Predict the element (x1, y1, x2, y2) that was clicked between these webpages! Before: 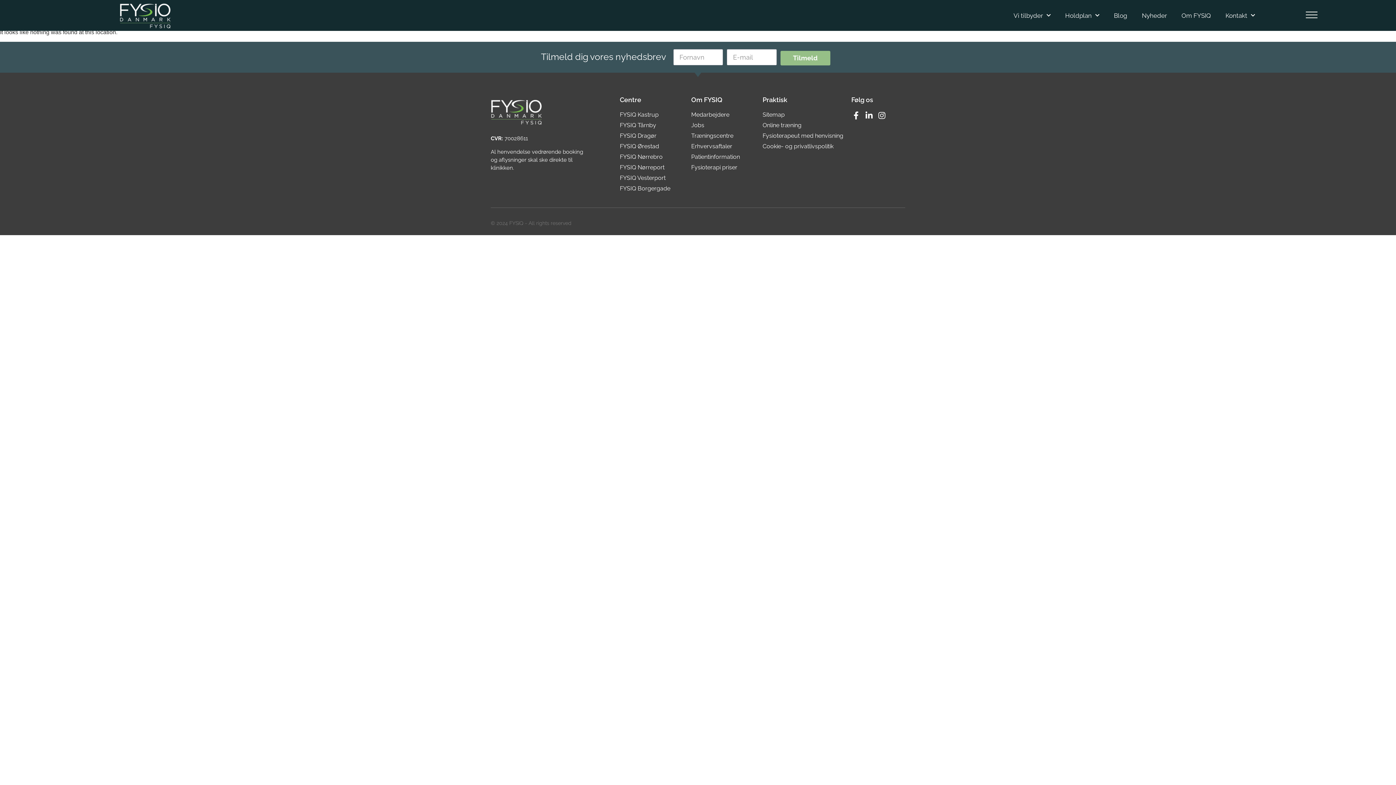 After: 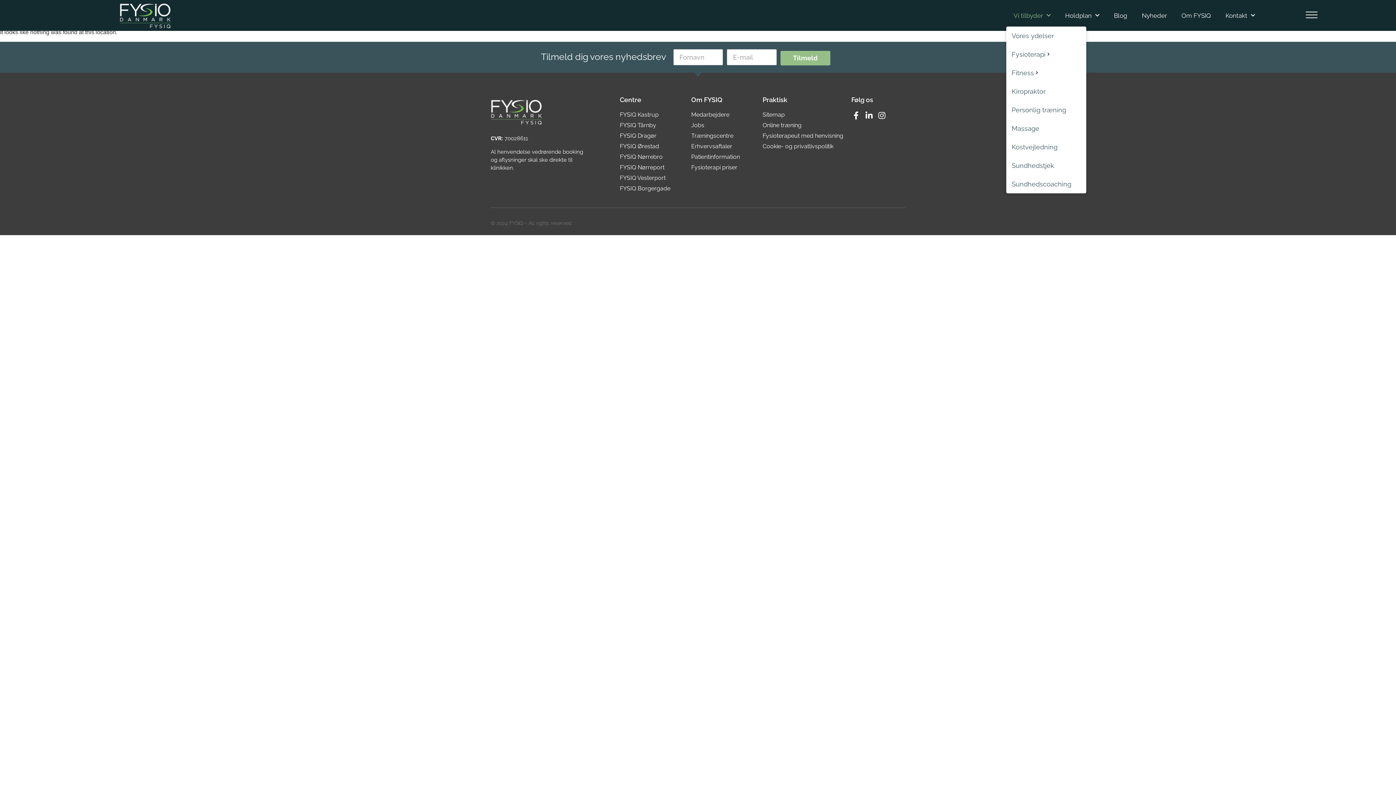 Action: bbox: (1006, 4, 1058, 26) label: Vi tilbyder